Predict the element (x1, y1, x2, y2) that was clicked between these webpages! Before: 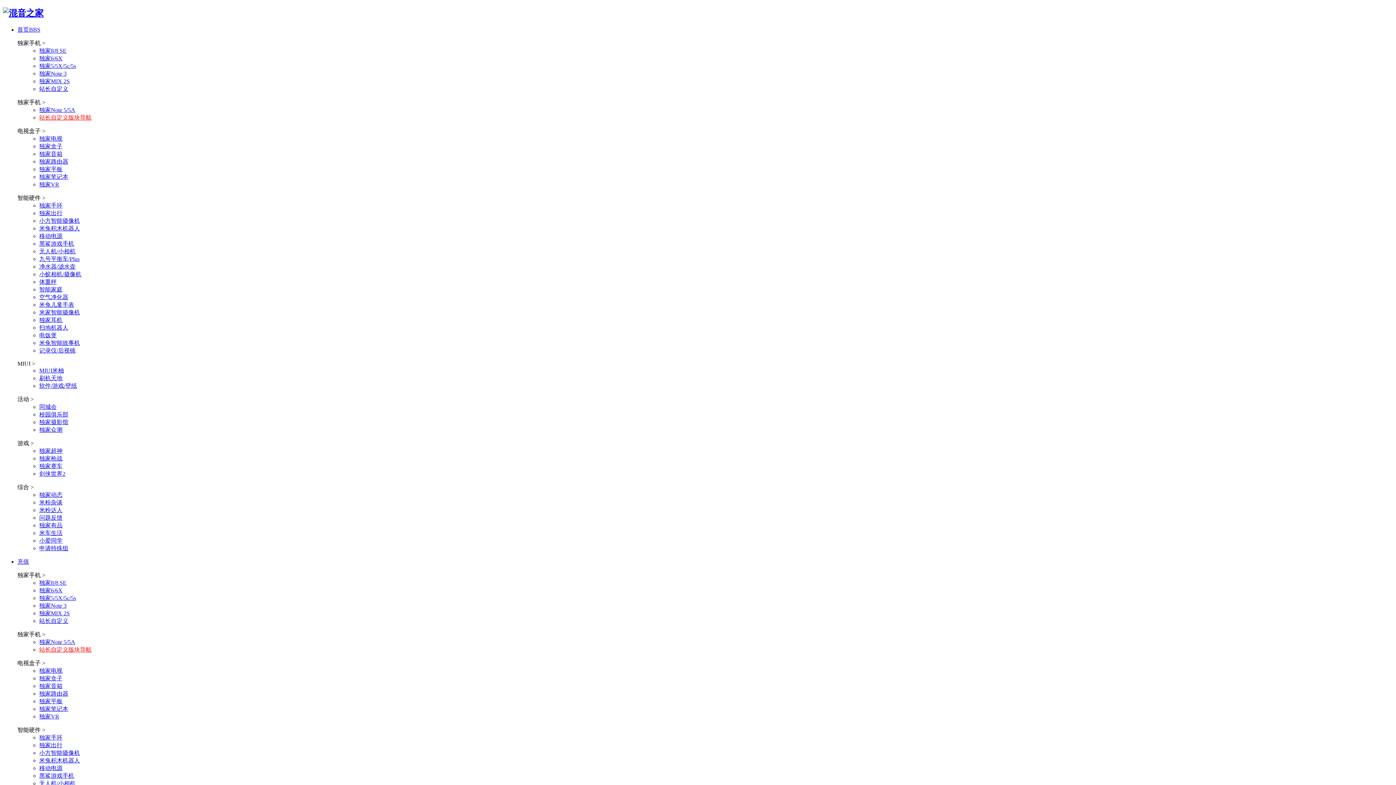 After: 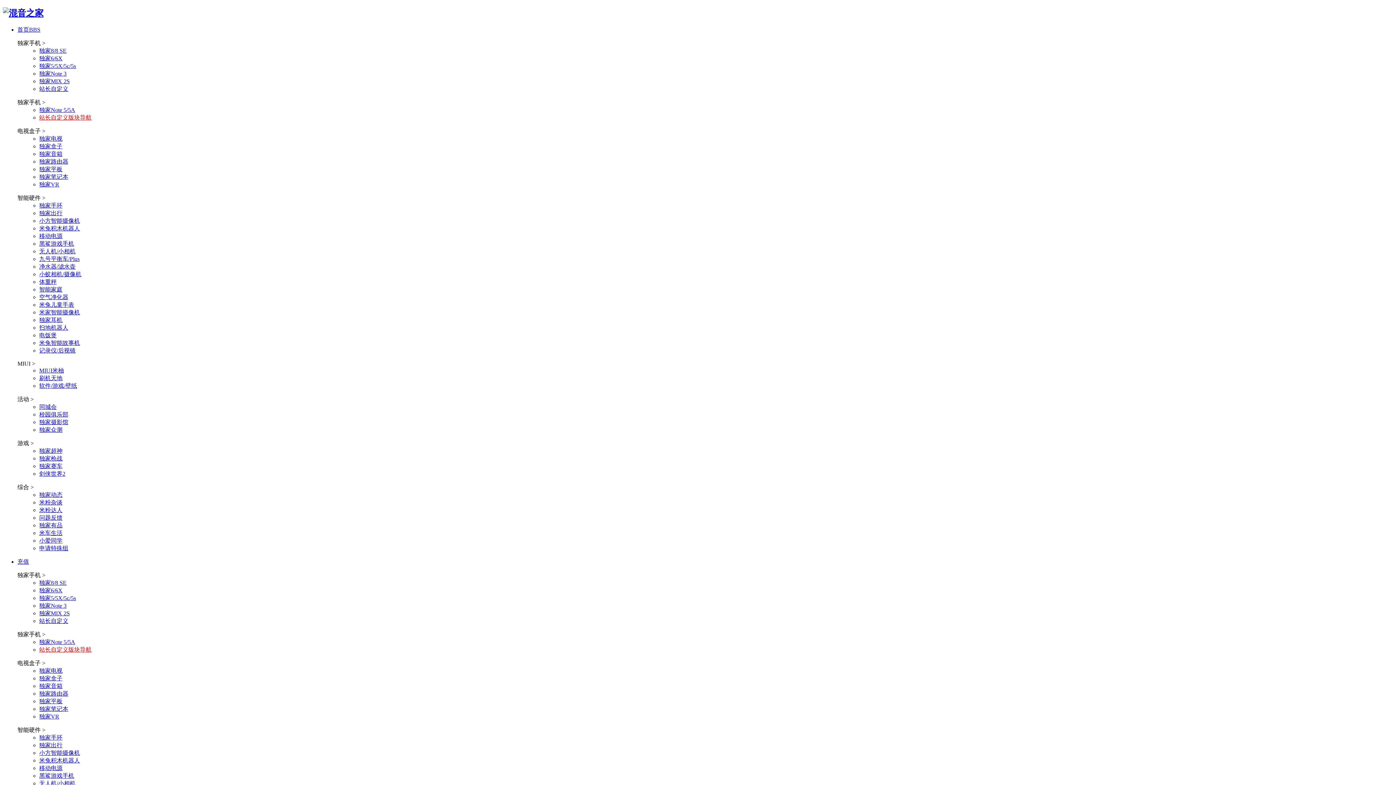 Action: label: 独家枪战 bbox: (39, 455, 62, 461)